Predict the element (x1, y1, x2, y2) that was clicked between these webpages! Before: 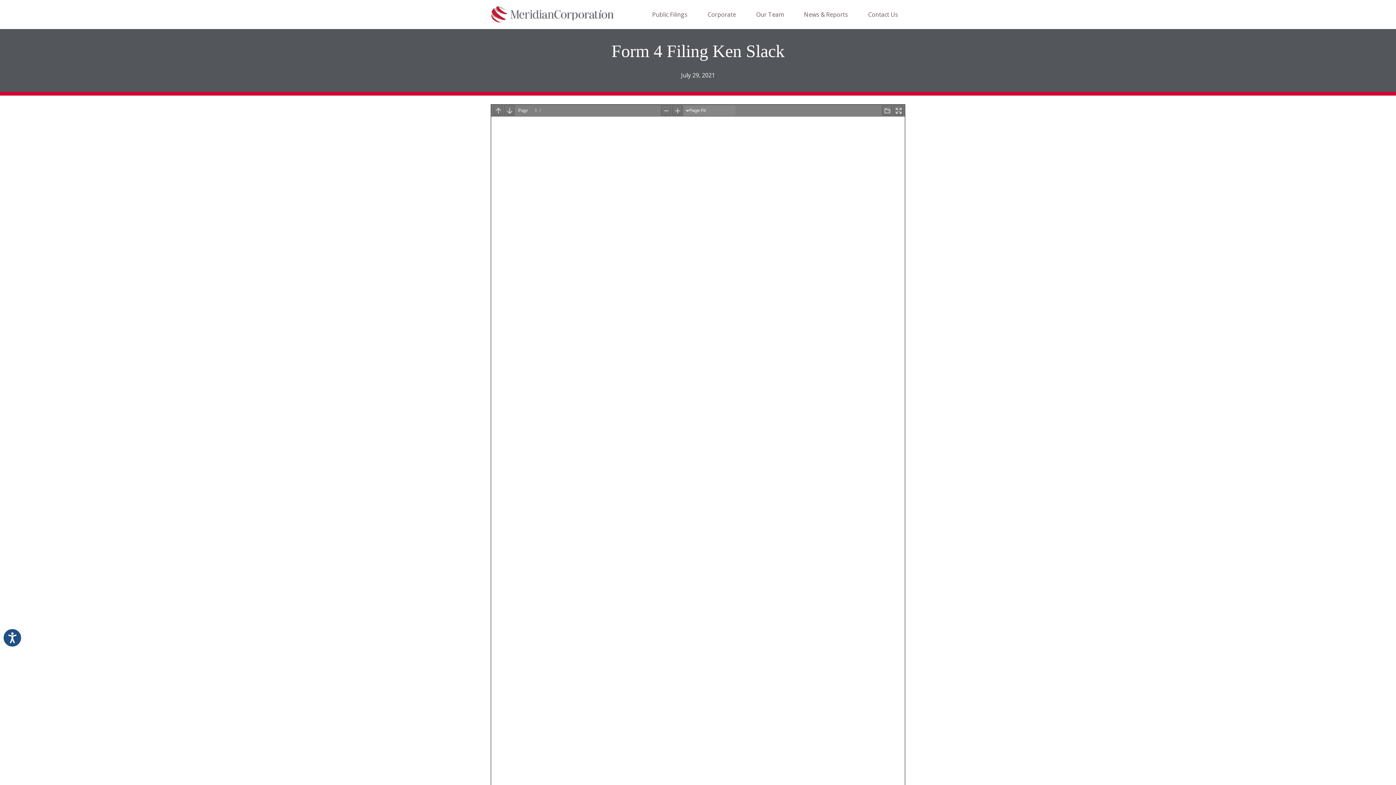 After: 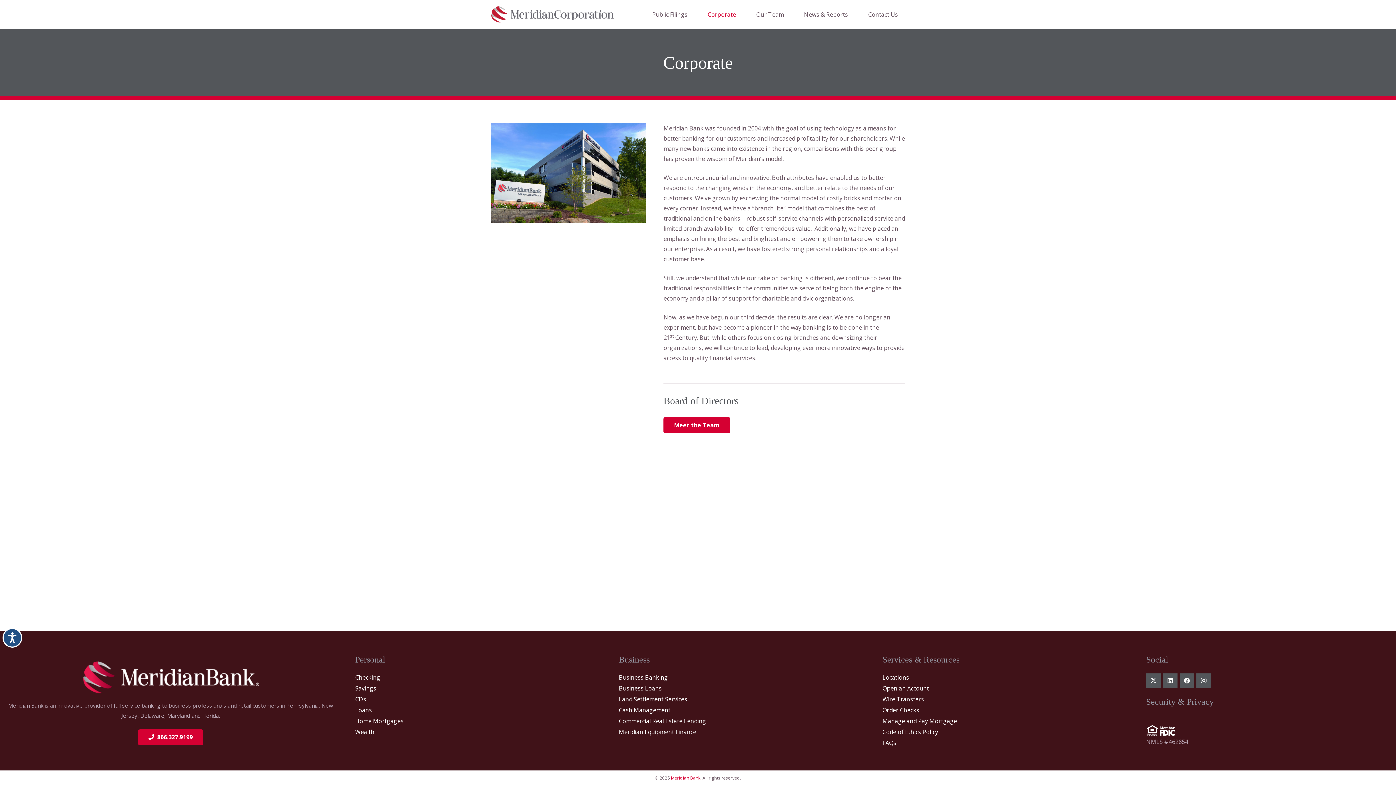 Action: label: Corporate bbox: (700, 0, 743, 29)